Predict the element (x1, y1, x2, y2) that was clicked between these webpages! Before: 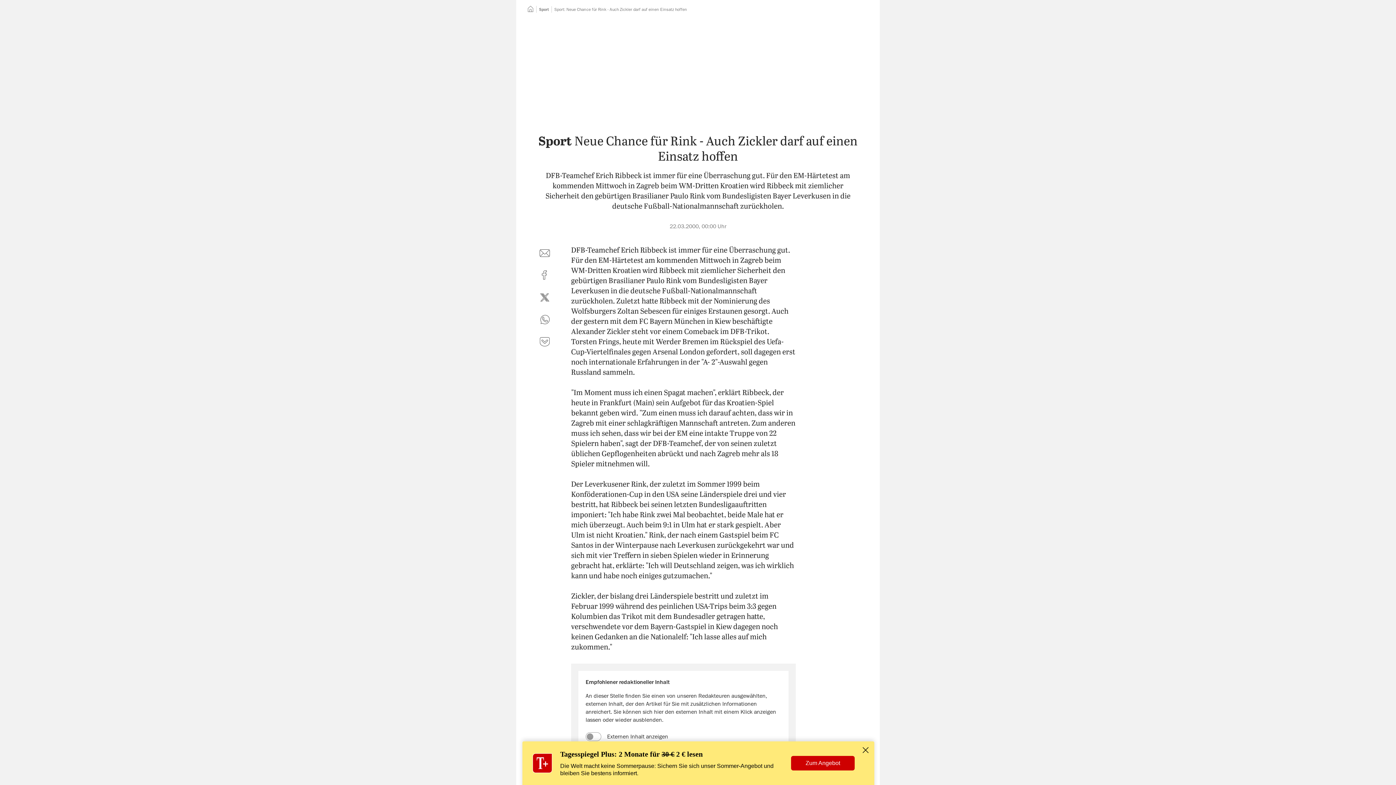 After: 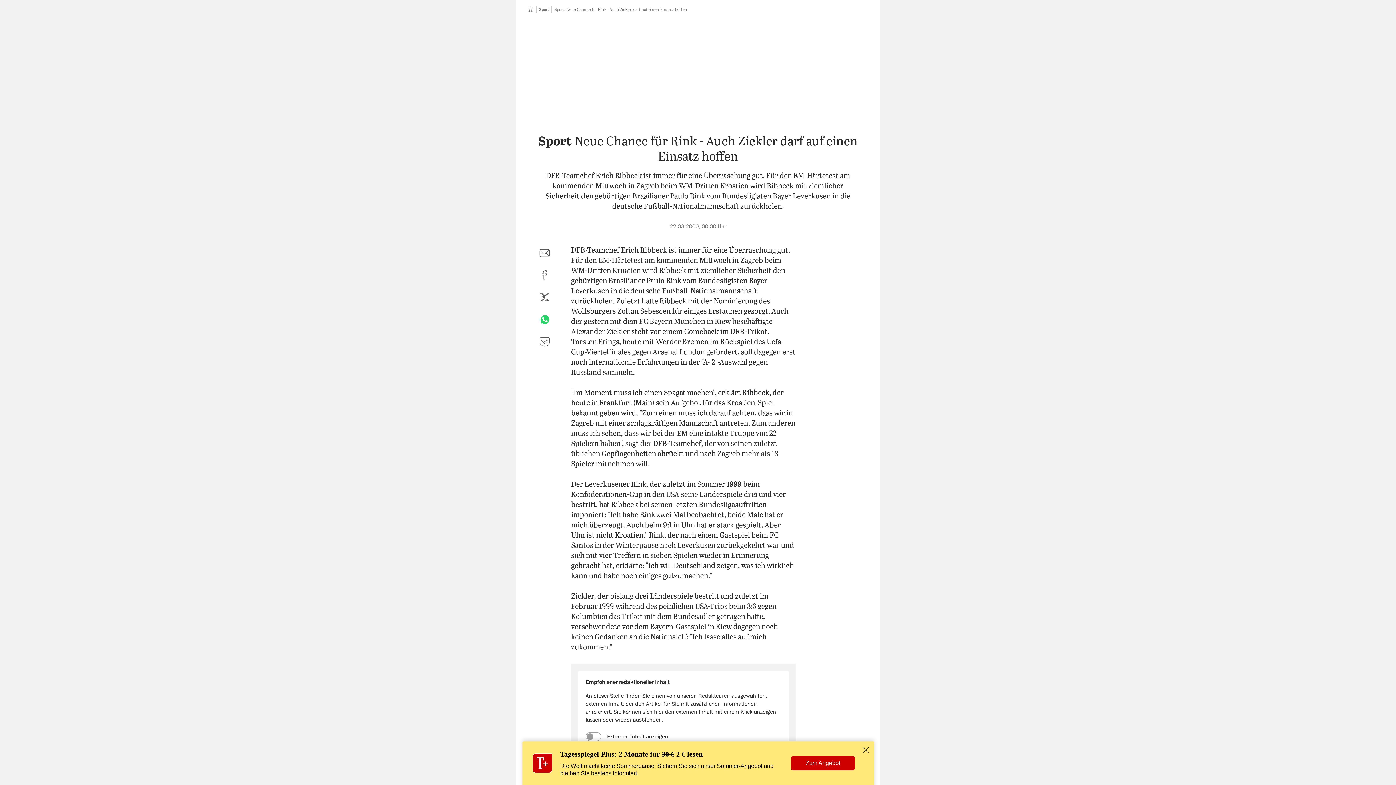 Action: bbox: (536, 311, 553, 328) label: per WhatsApp teilen